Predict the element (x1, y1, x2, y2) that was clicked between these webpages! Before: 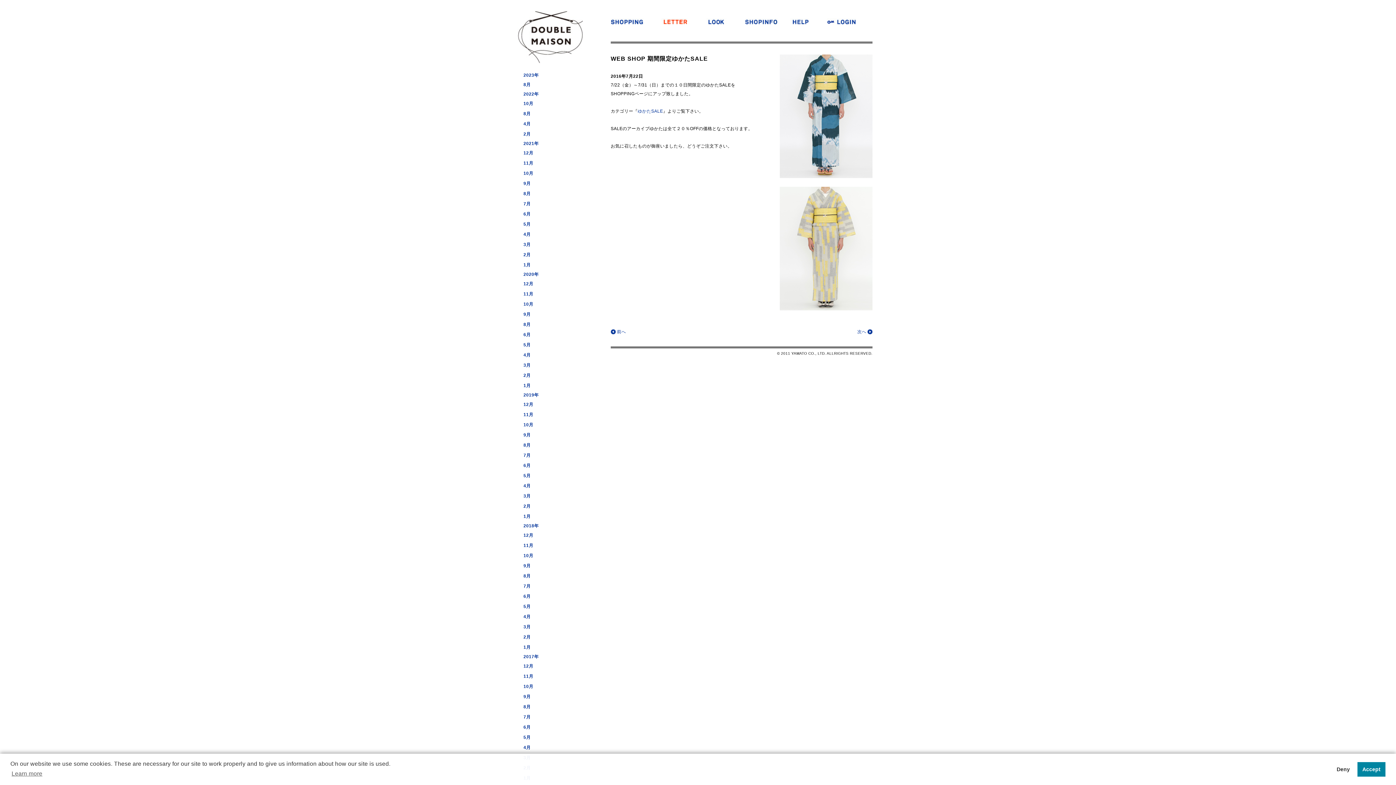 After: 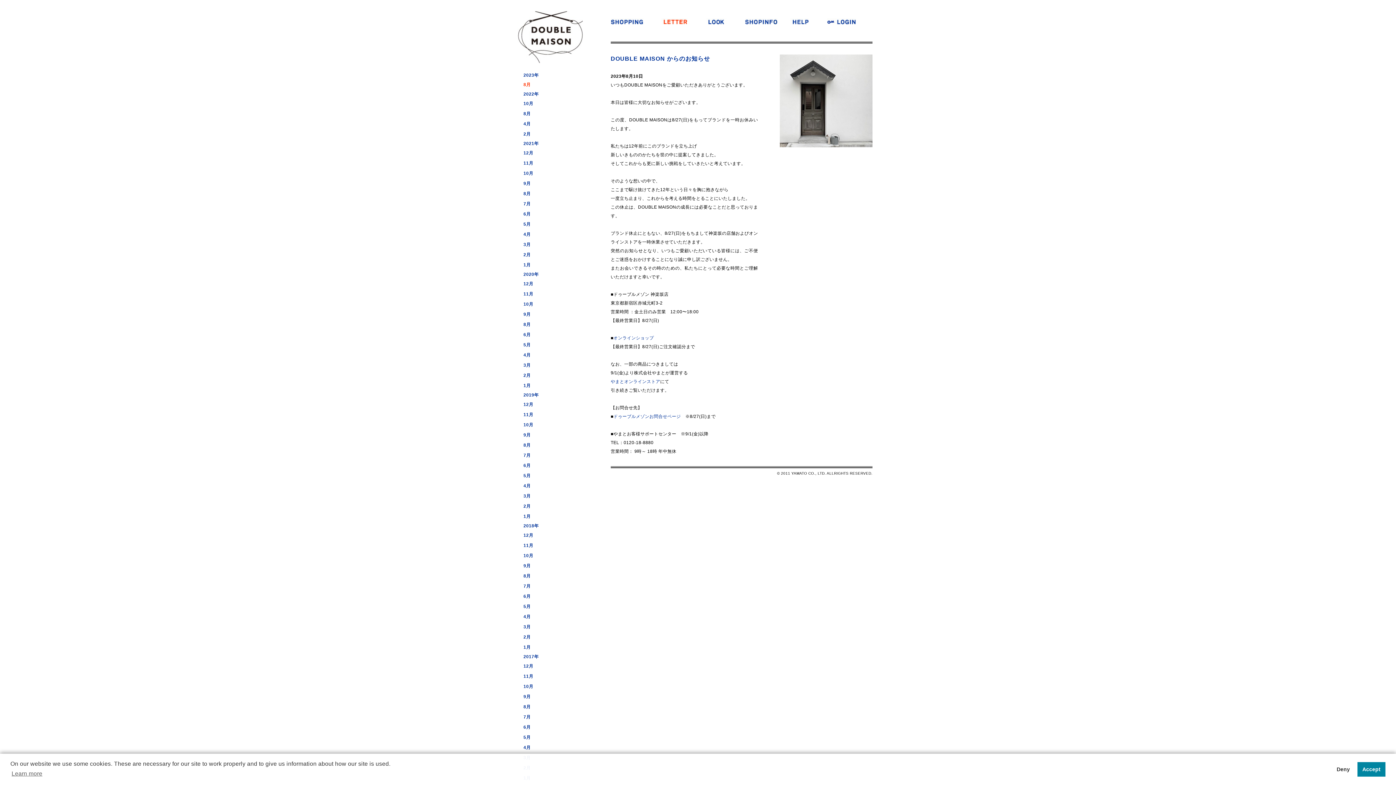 Action: bbox: (523, 72, 538, 77) label: 2023年